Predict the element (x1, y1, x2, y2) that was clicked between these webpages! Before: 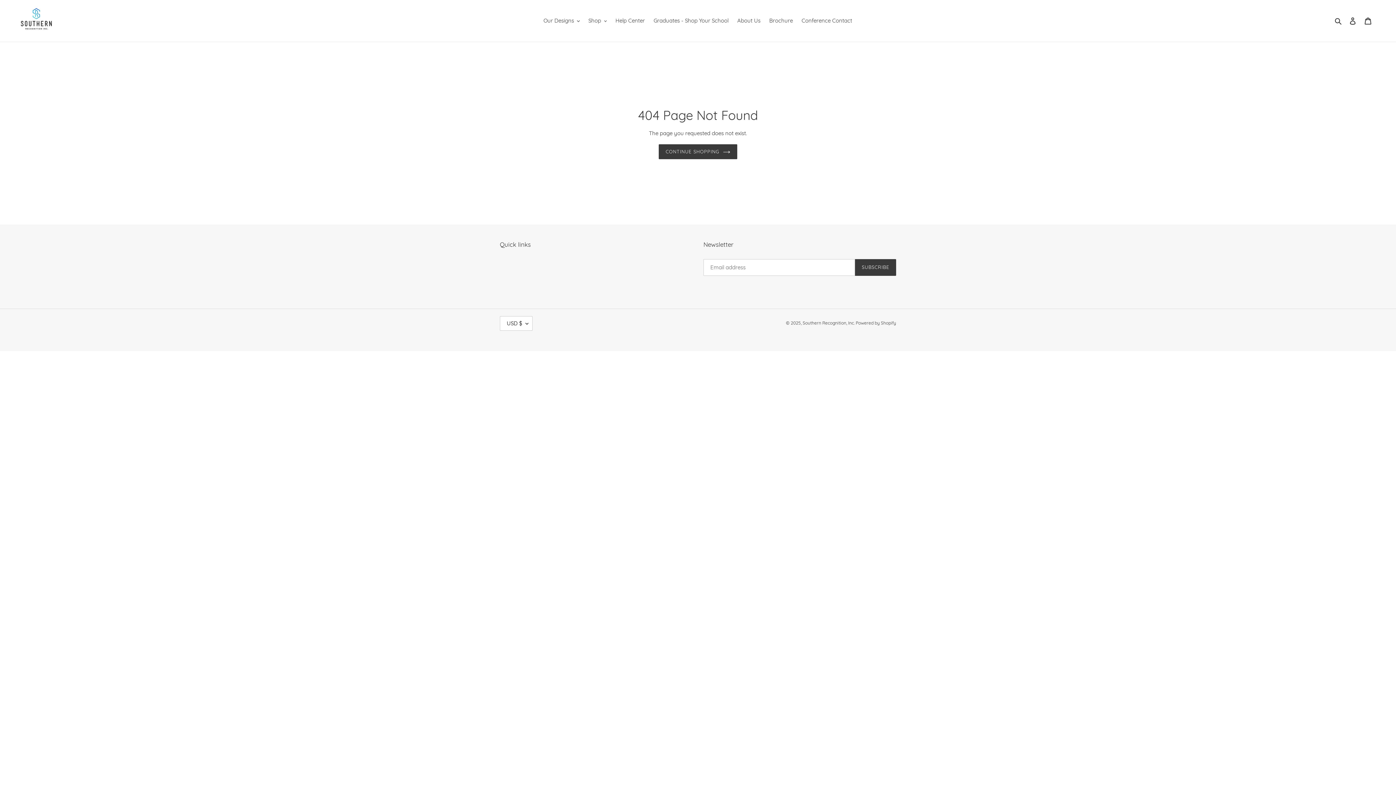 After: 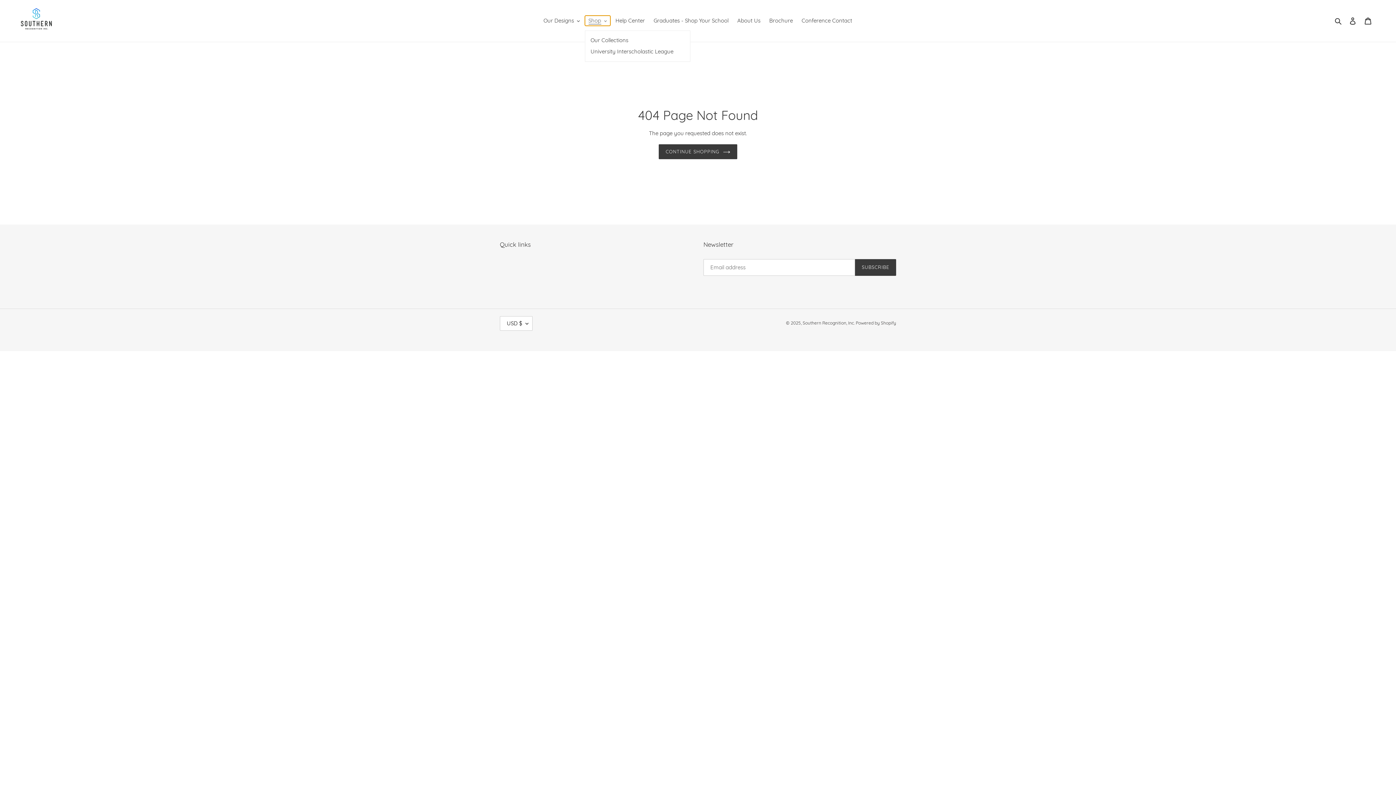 Action: label: Shop bbox: (584, 15, 610, 25)